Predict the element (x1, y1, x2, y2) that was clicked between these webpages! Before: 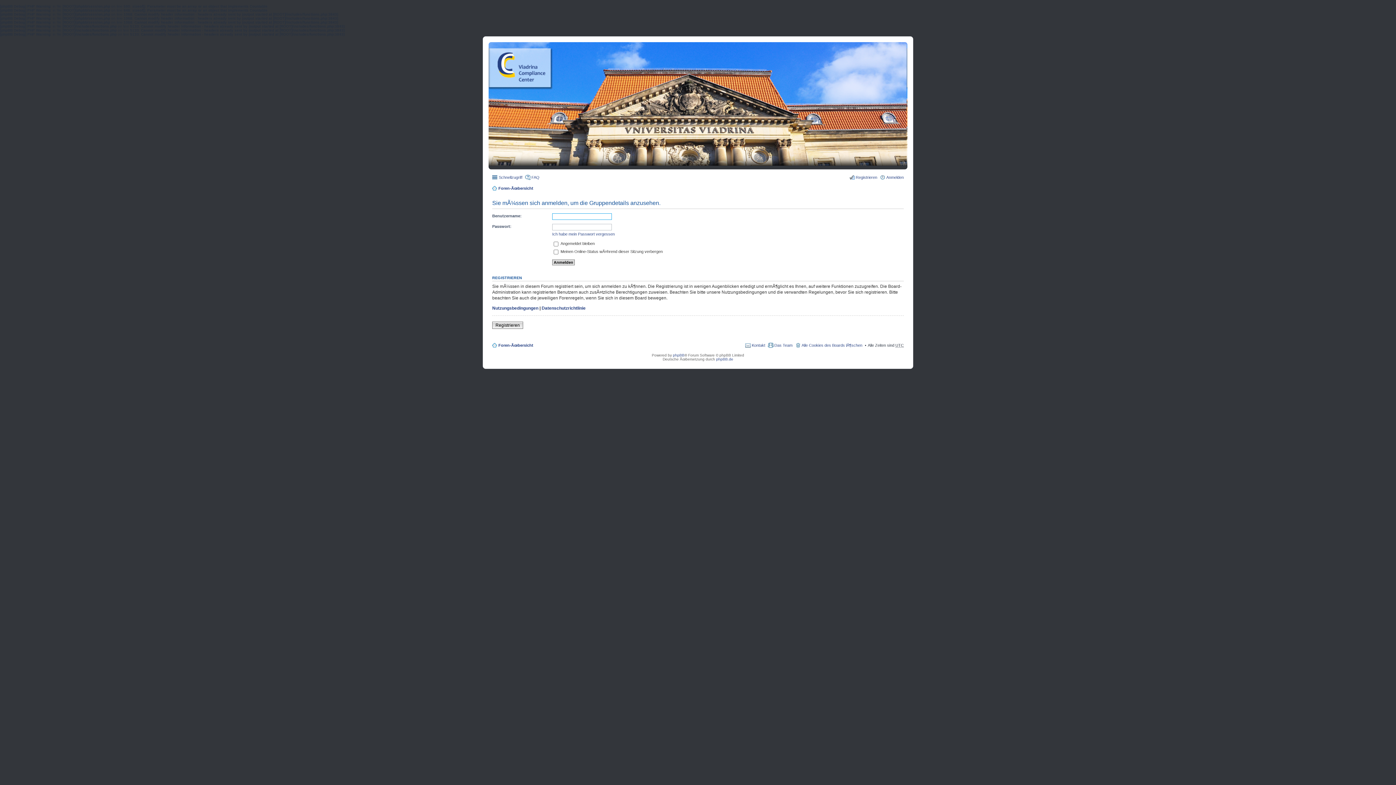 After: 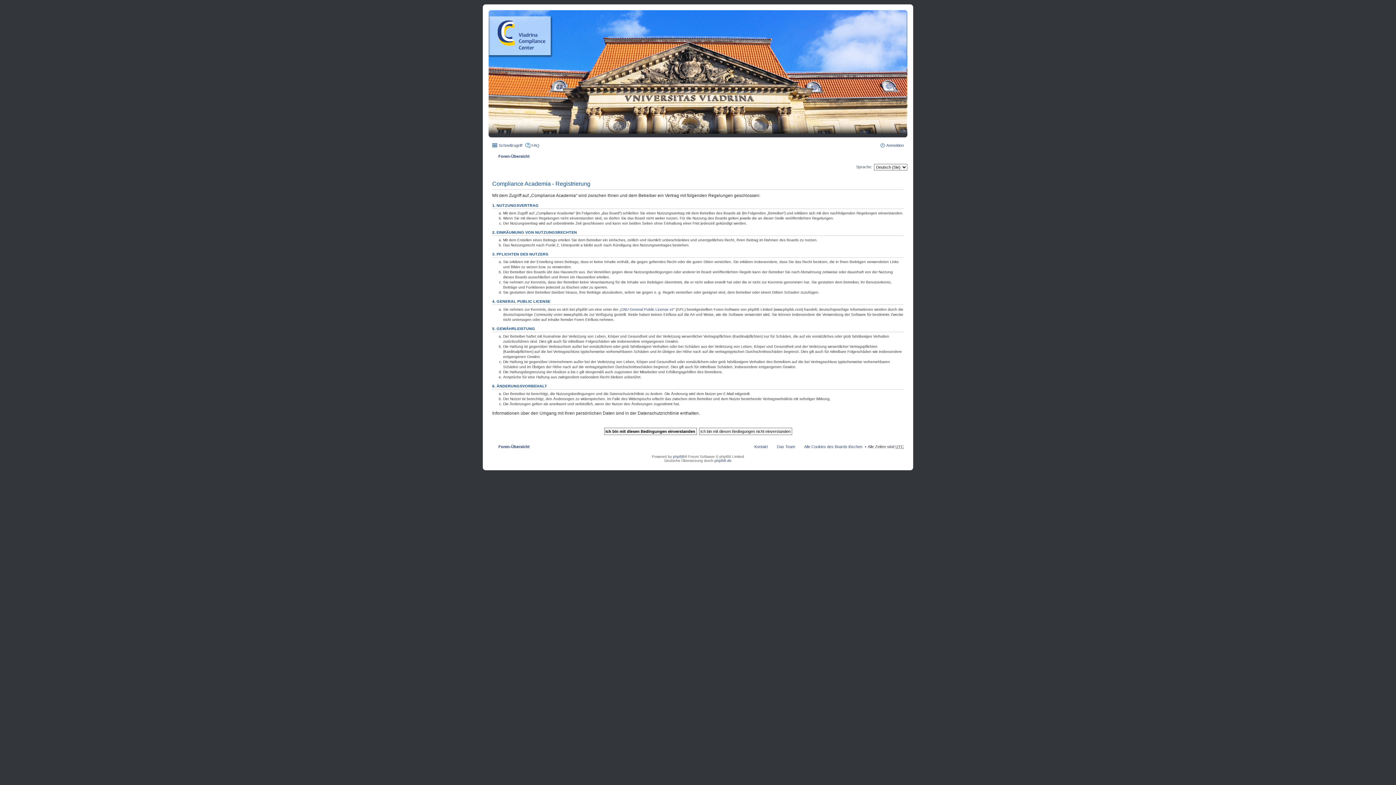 Action: label: Registrieren bbox: (849, 173, 877, 181)